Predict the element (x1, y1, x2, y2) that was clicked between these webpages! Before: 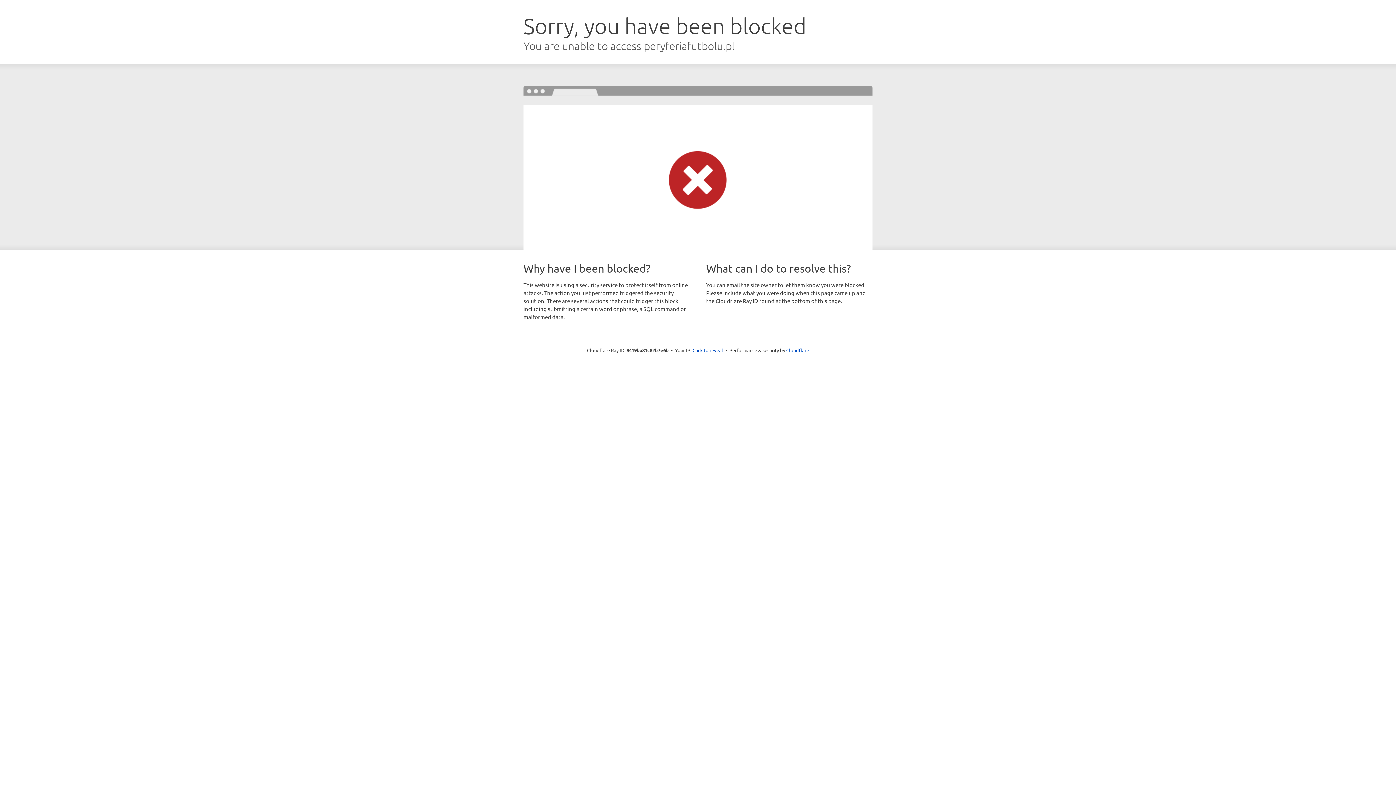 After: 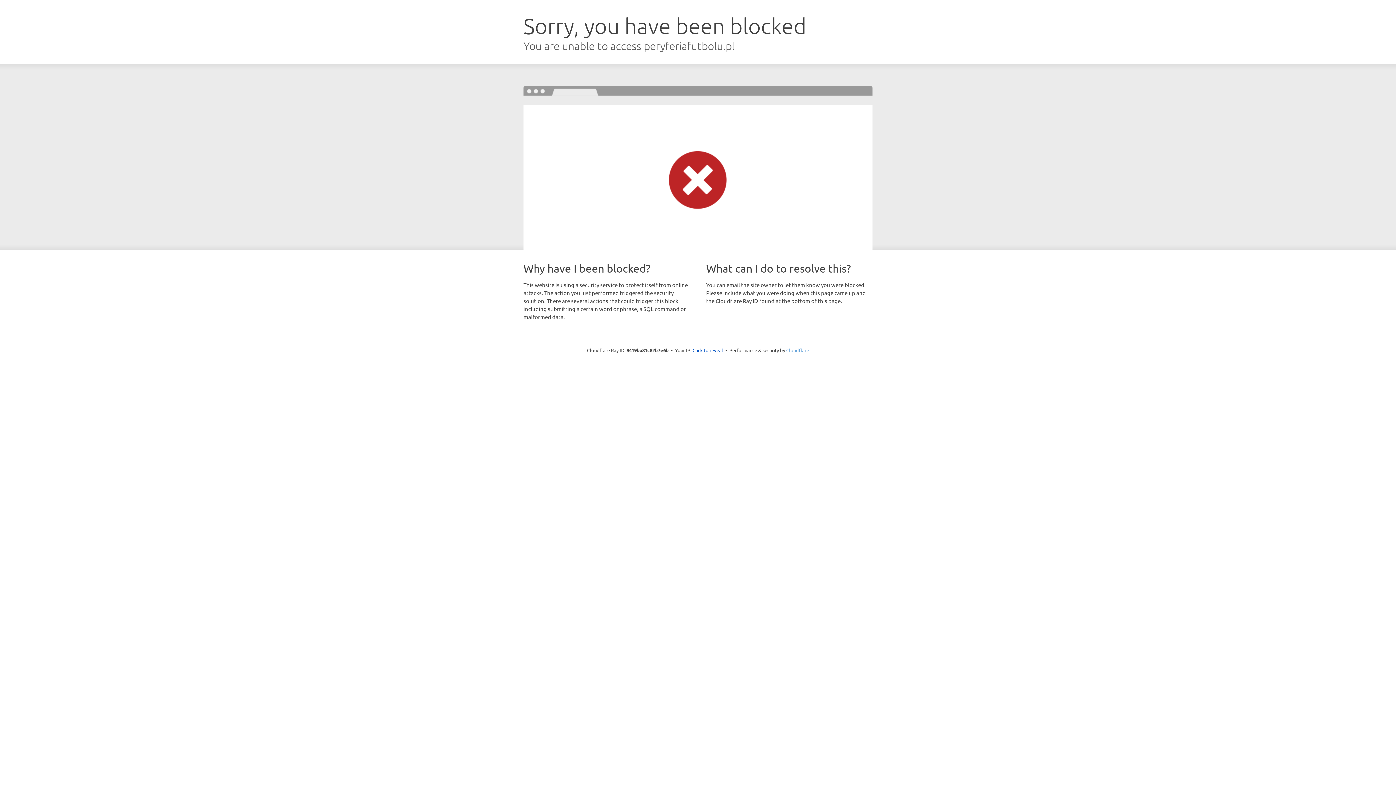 Action: label: Cloudflare bbox: (786, 347, 809, 353)